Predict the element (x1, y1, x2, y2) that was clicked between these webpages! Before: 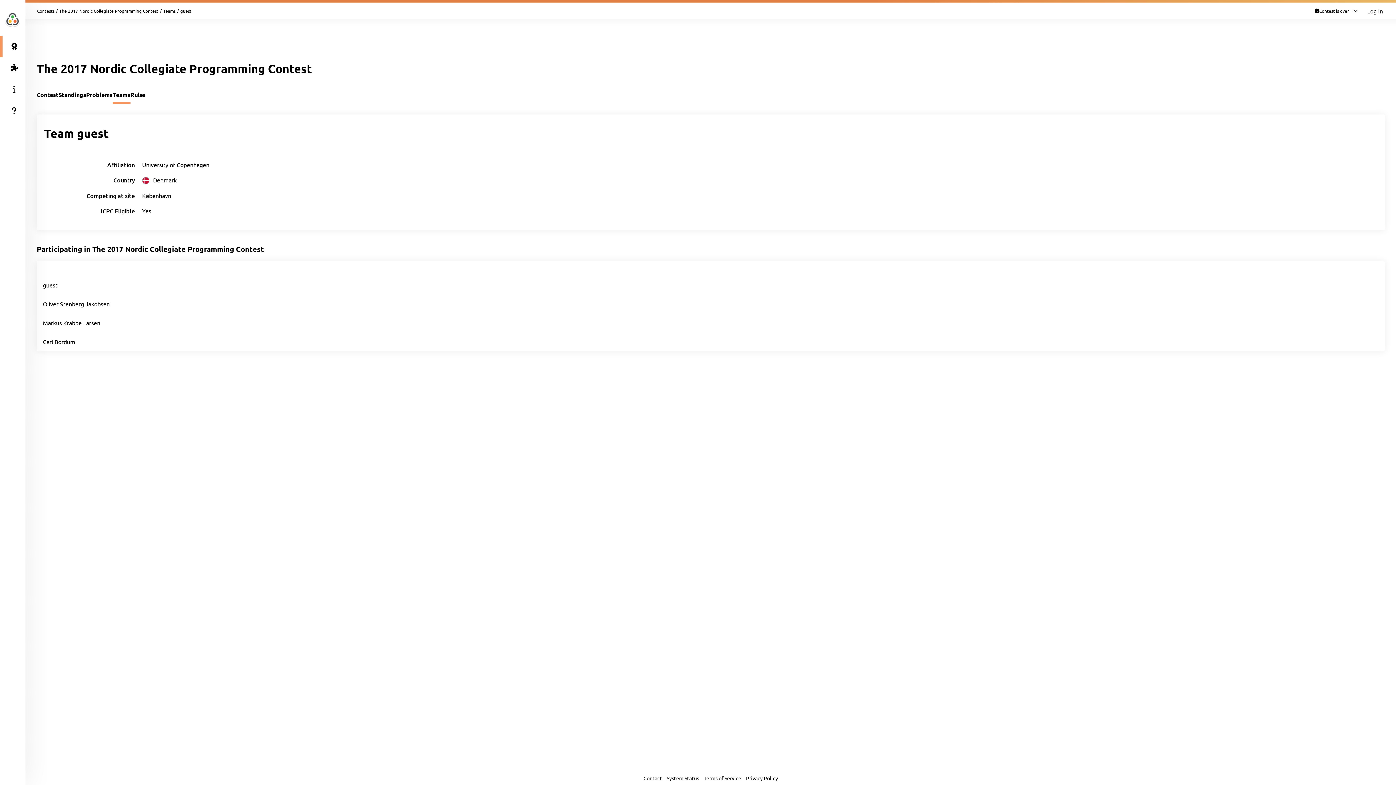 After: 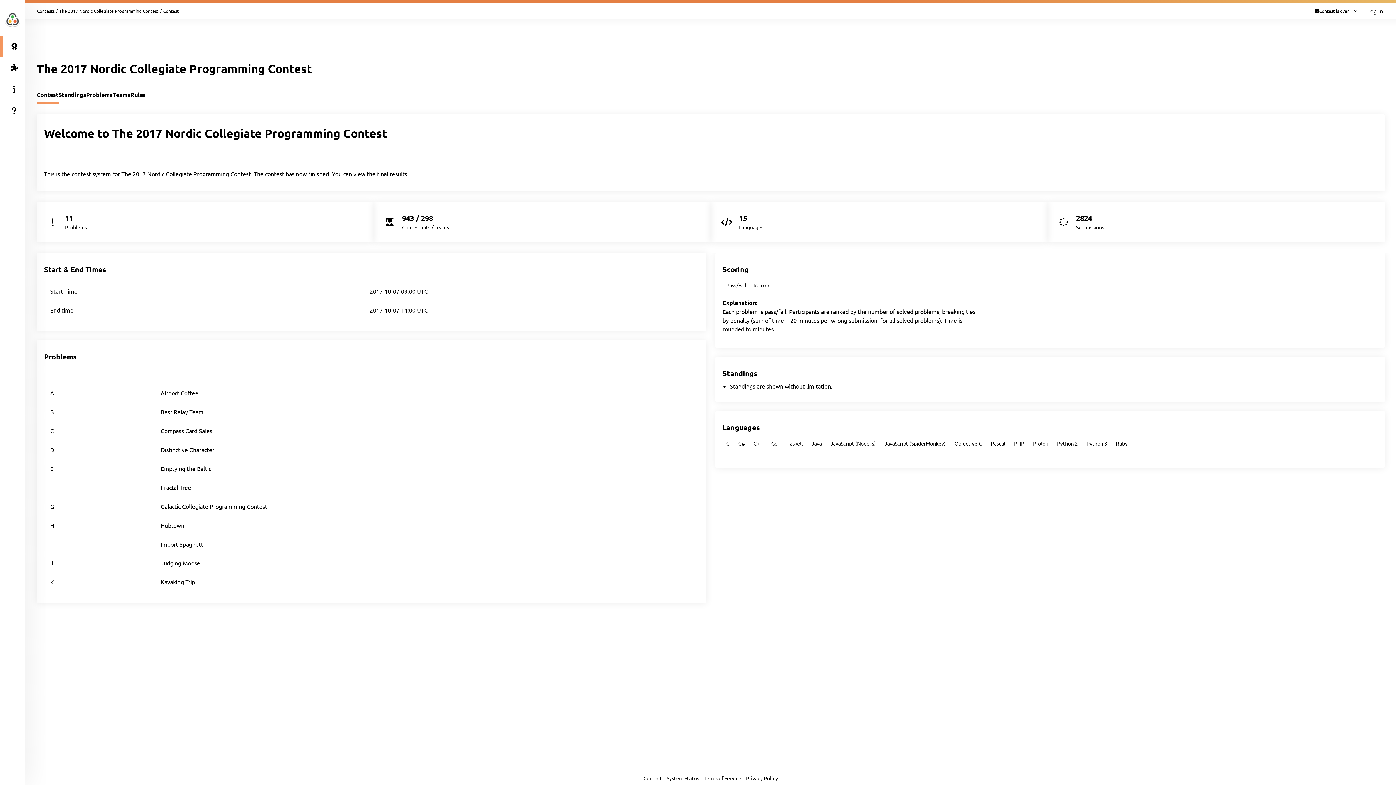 Action: bbox: (4, 12, 20, 30)